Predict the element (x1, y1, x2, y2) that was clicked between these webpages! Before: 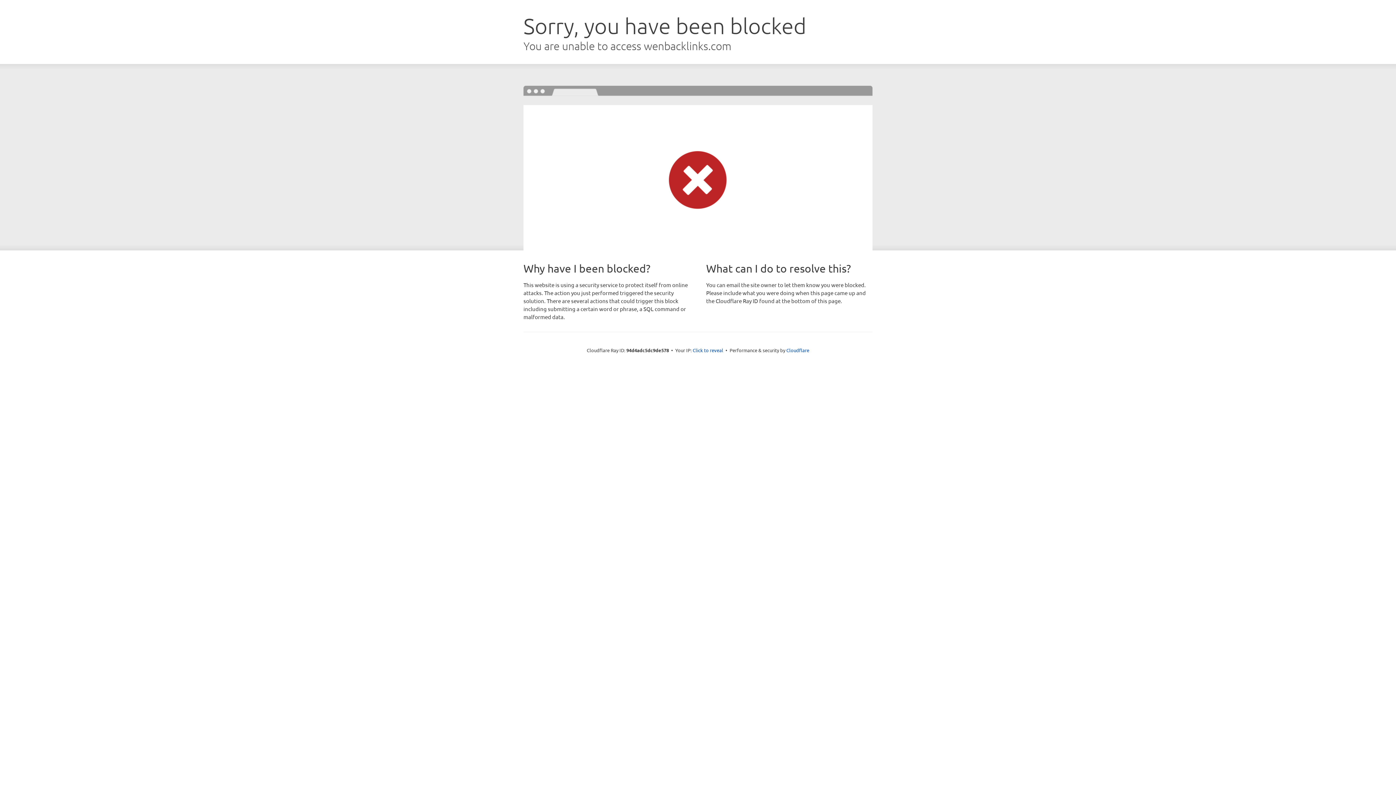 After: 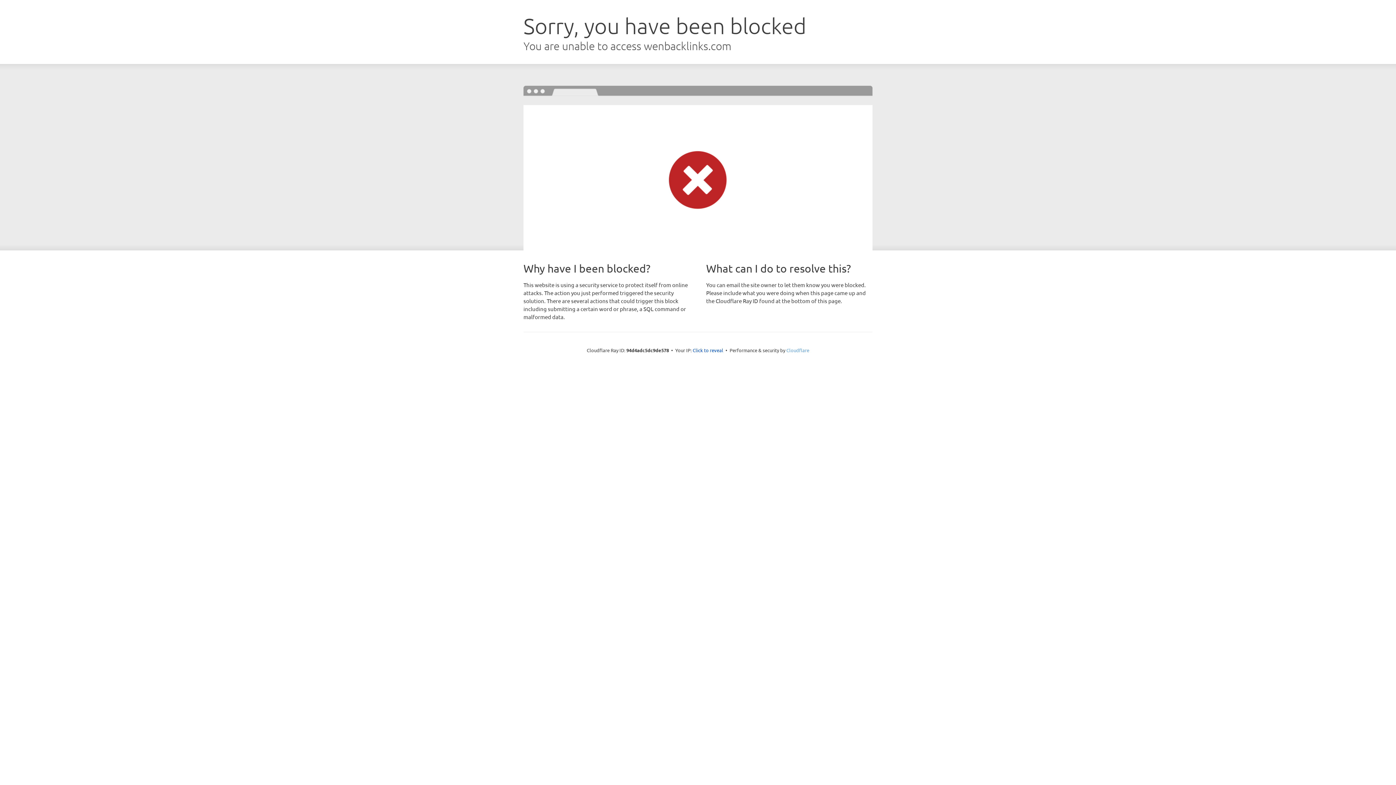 Action: label: Cloudflare bbox: (786, 347, 809, 353)